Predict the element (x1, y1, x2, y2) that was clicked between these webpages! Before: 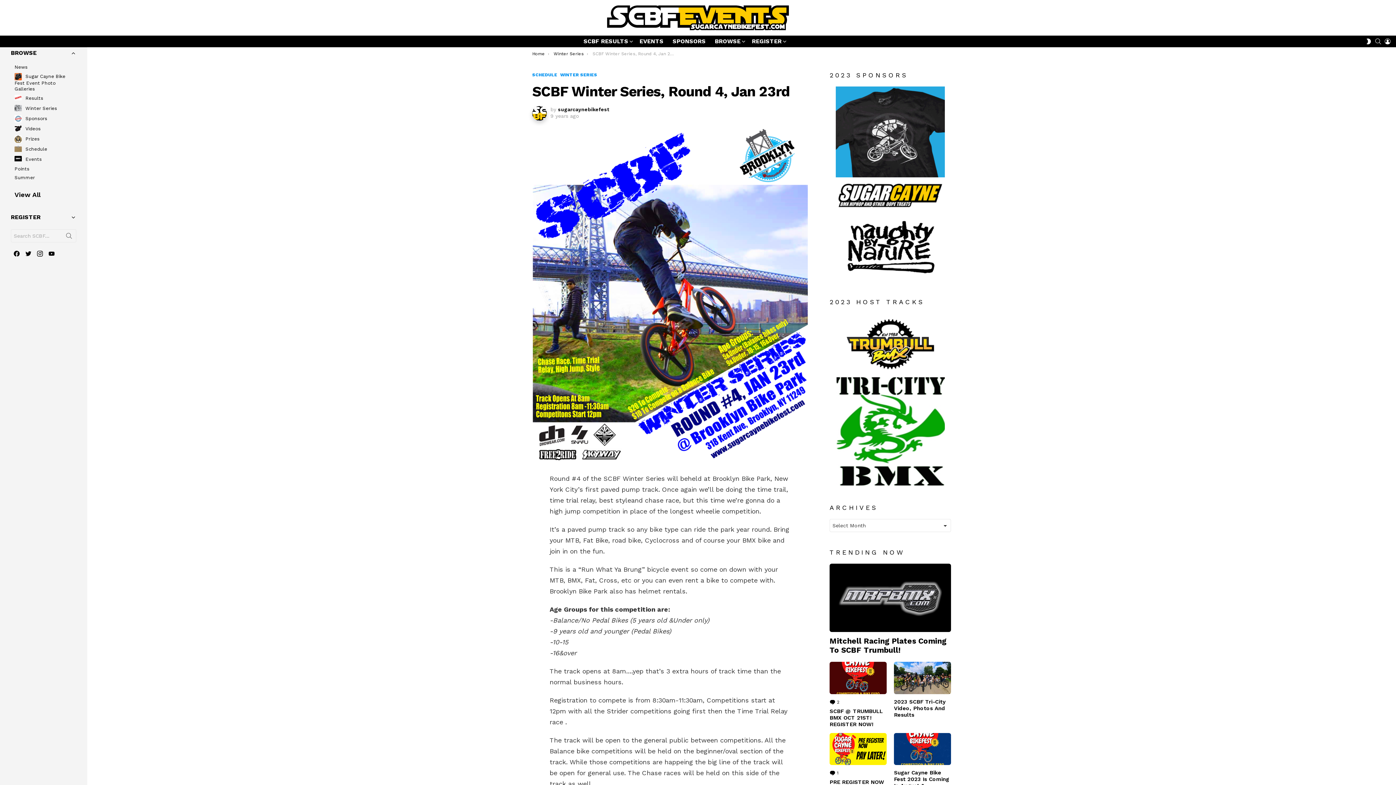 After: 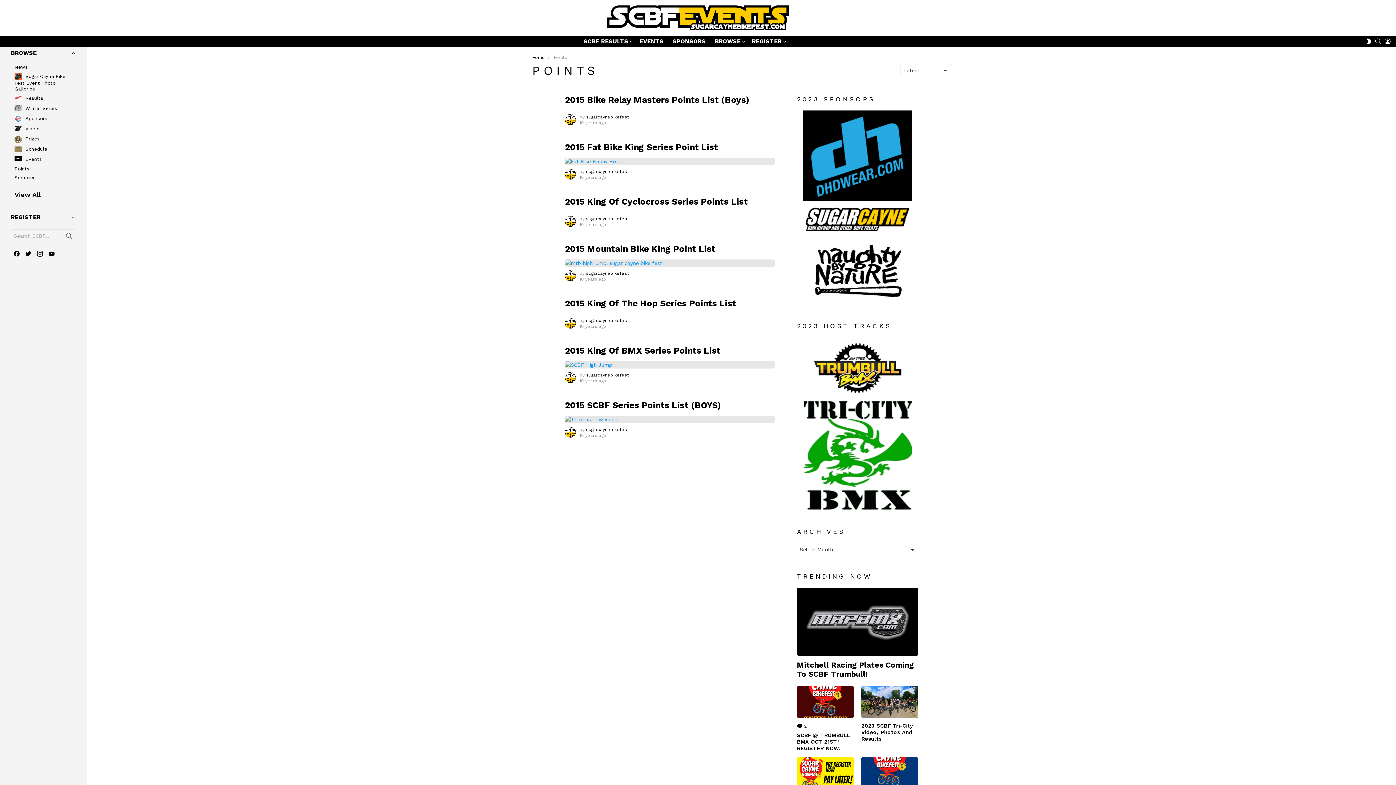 Action: bbox: (10, 164, 76, 173) label: Points